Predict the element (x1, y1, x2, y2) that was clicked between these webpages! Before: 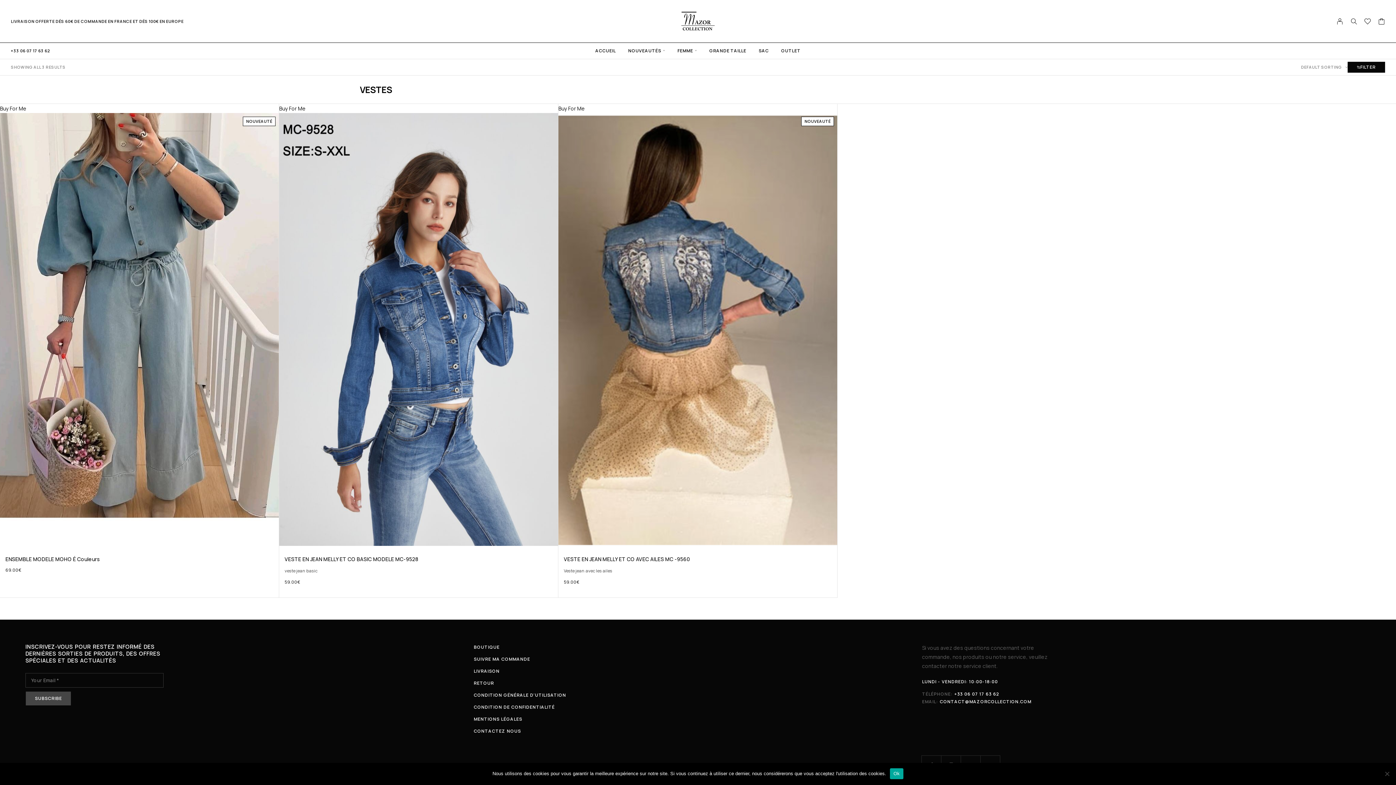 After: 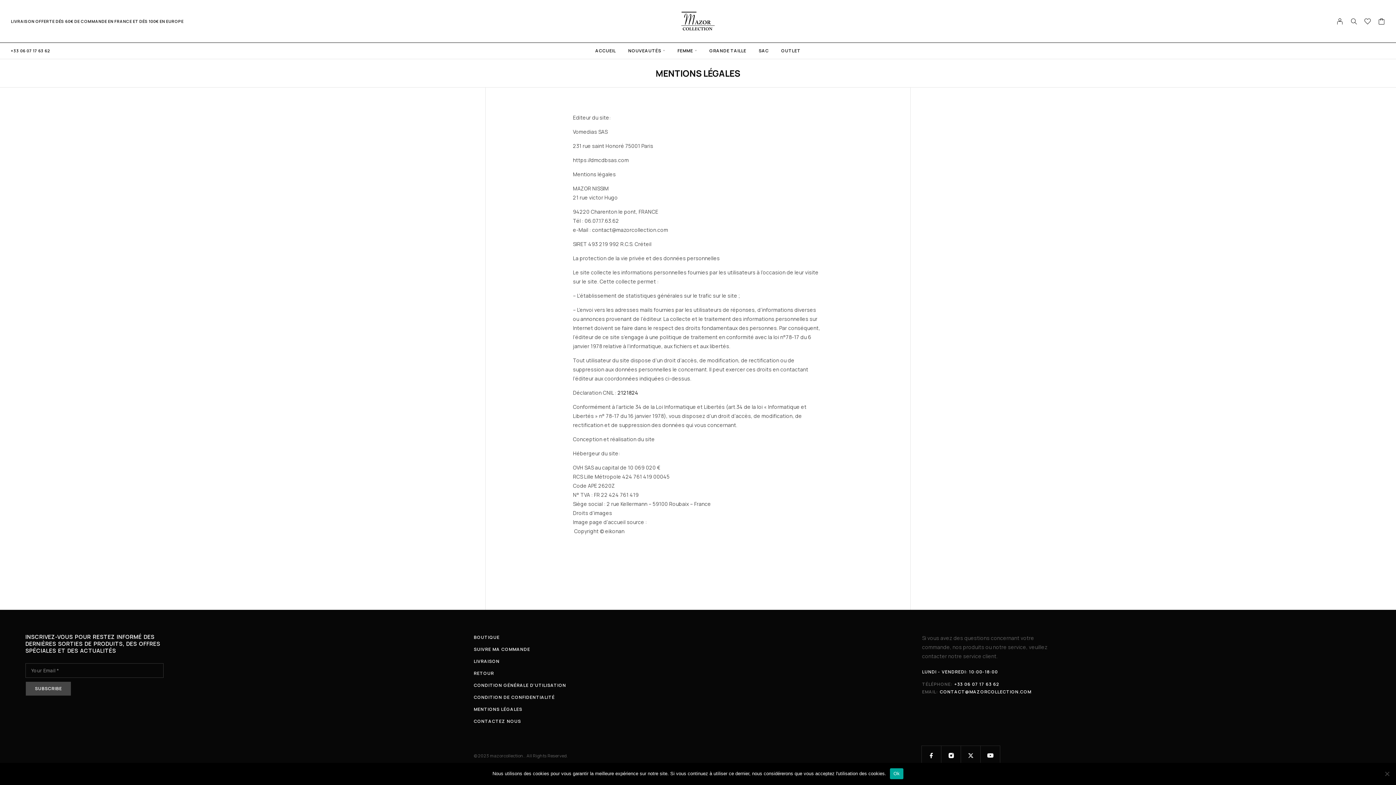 Action: bbox: (473, 715, 922, 723) label: MENTIONS LÉGALES